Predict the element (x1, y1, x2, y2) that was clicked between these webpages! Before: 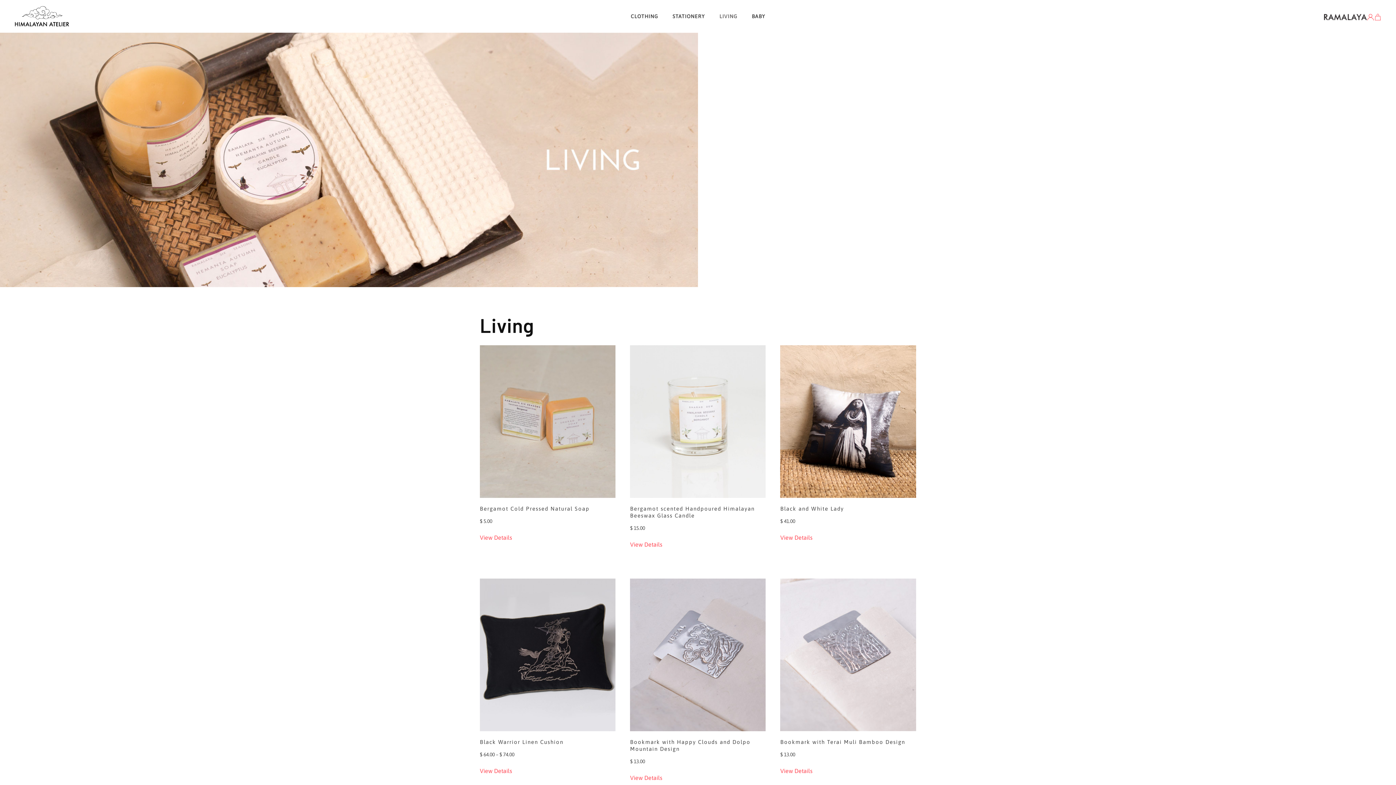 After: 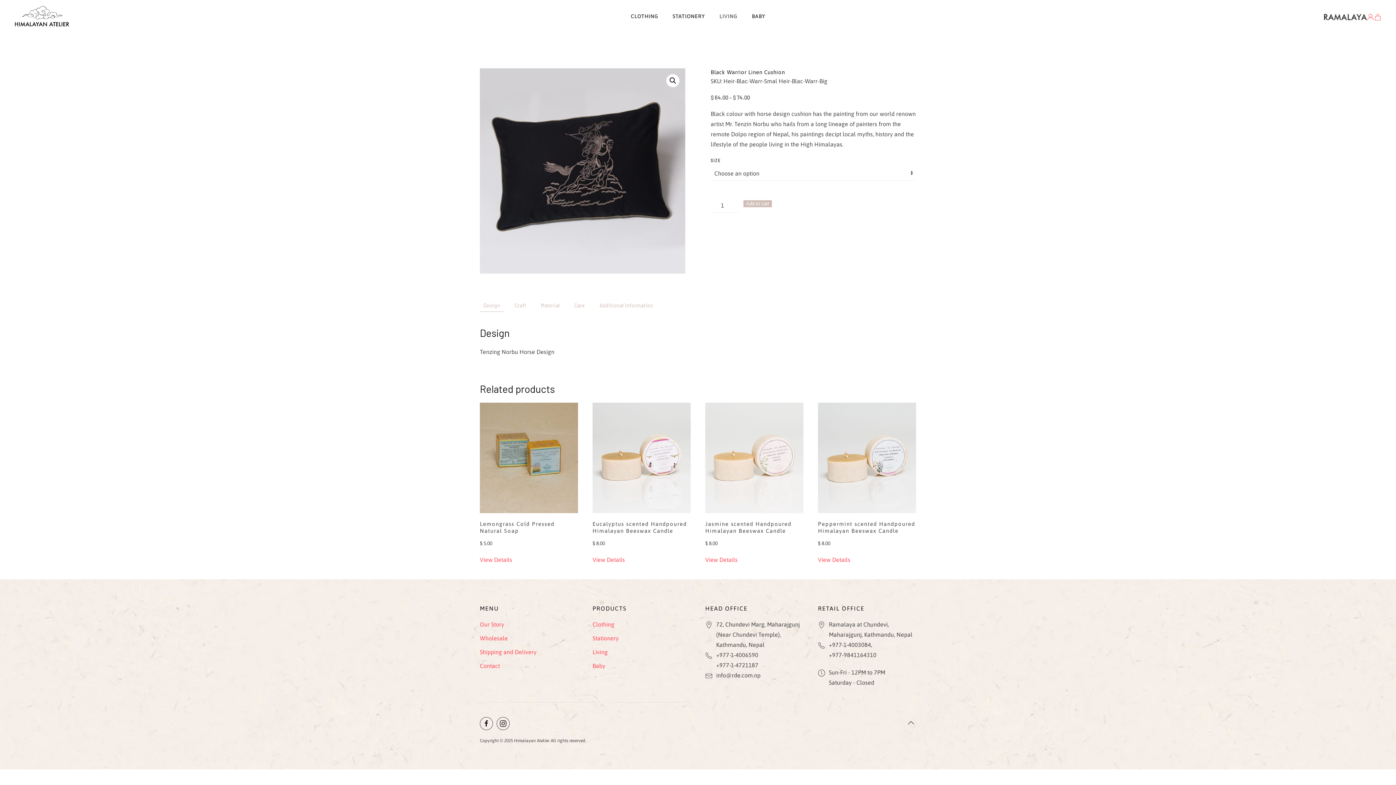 Action: label: View Details bbox: (480, 766, 512, 776)